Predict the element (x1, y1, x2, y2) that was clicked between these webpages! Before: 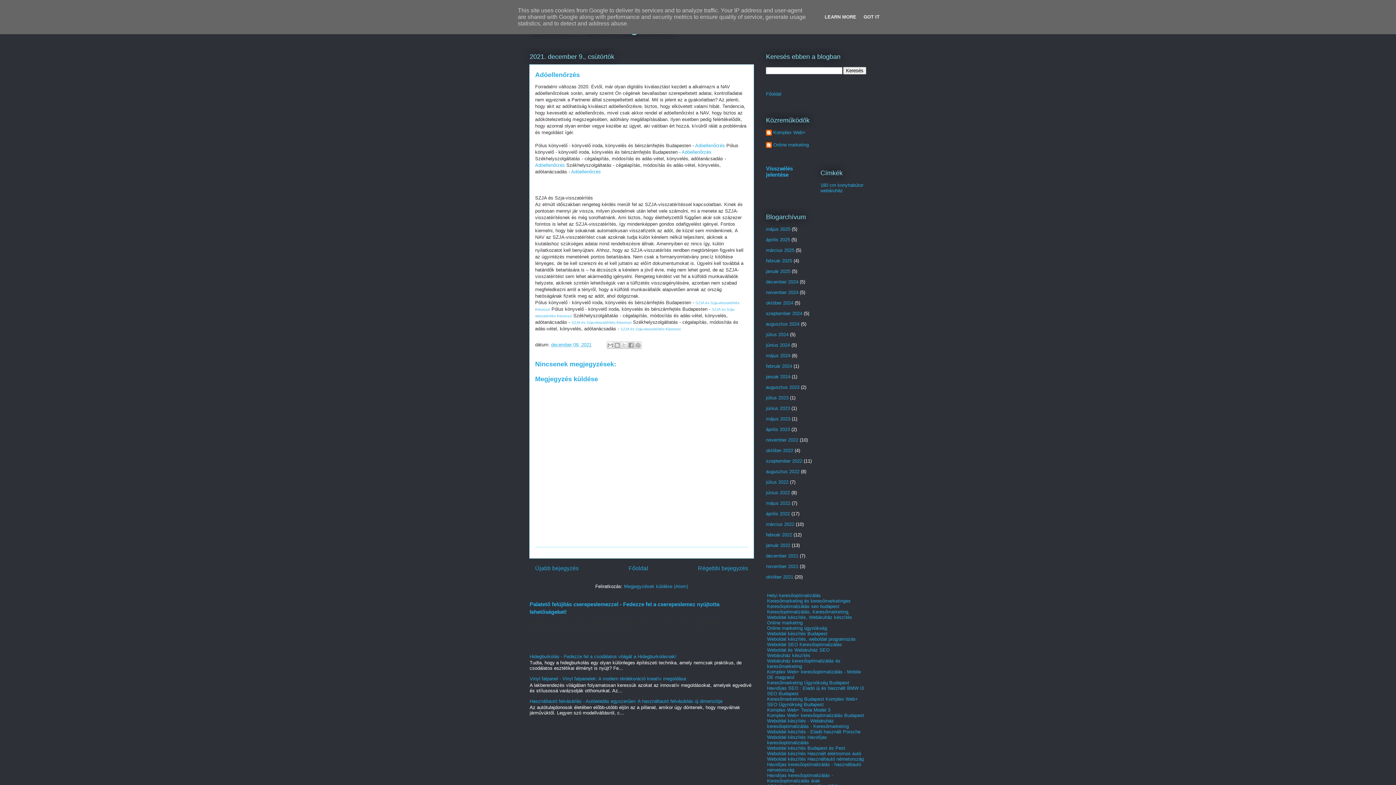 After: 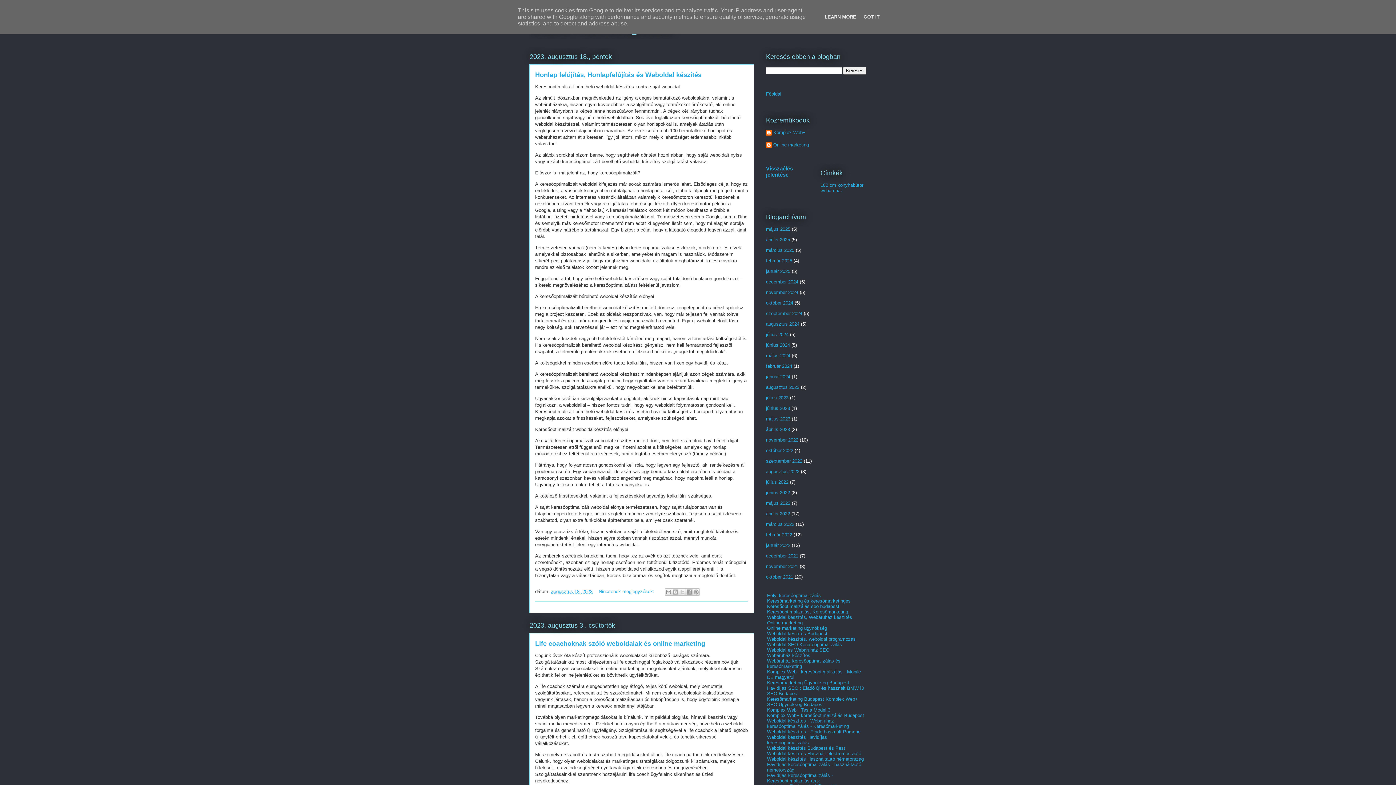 Action: label: augusztus 2023 bbox: (766, 384, 799, 390)